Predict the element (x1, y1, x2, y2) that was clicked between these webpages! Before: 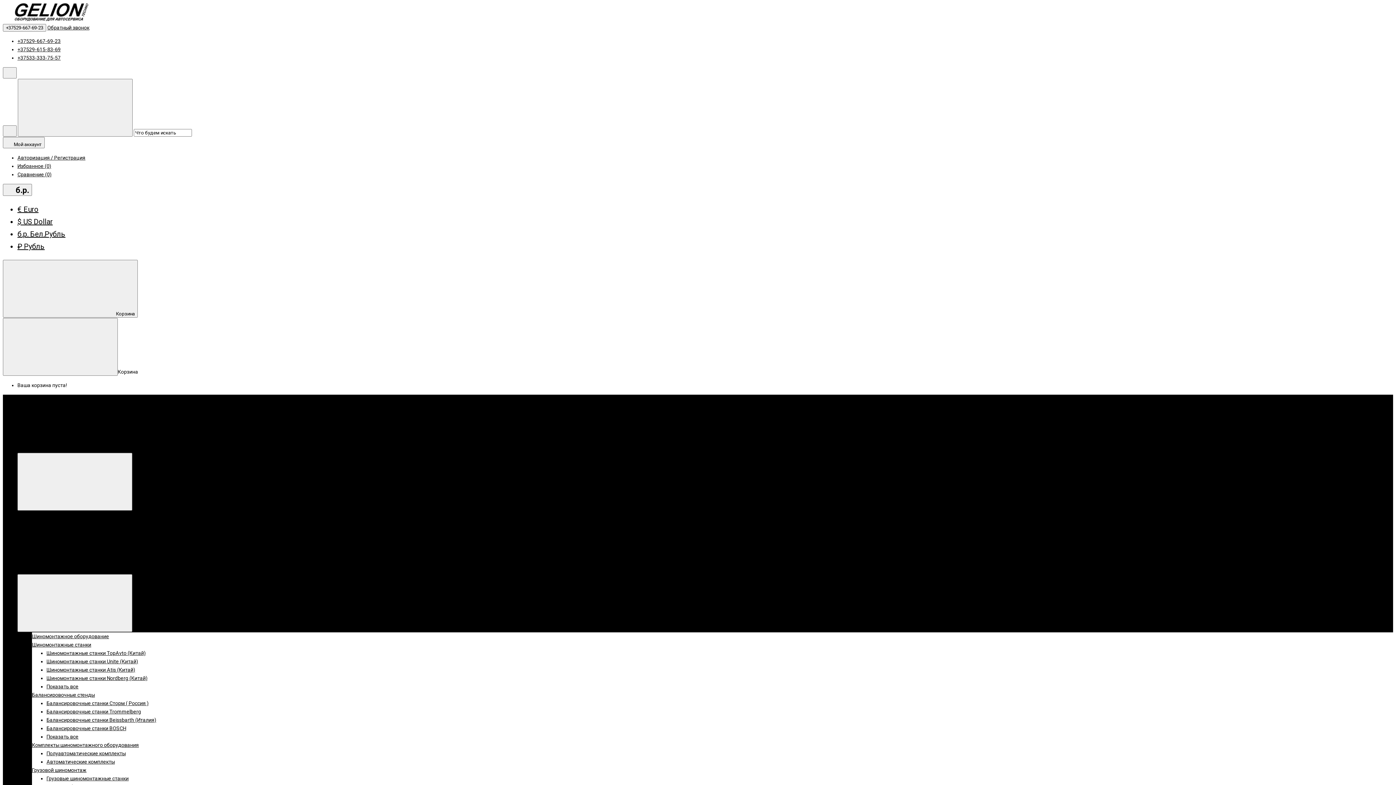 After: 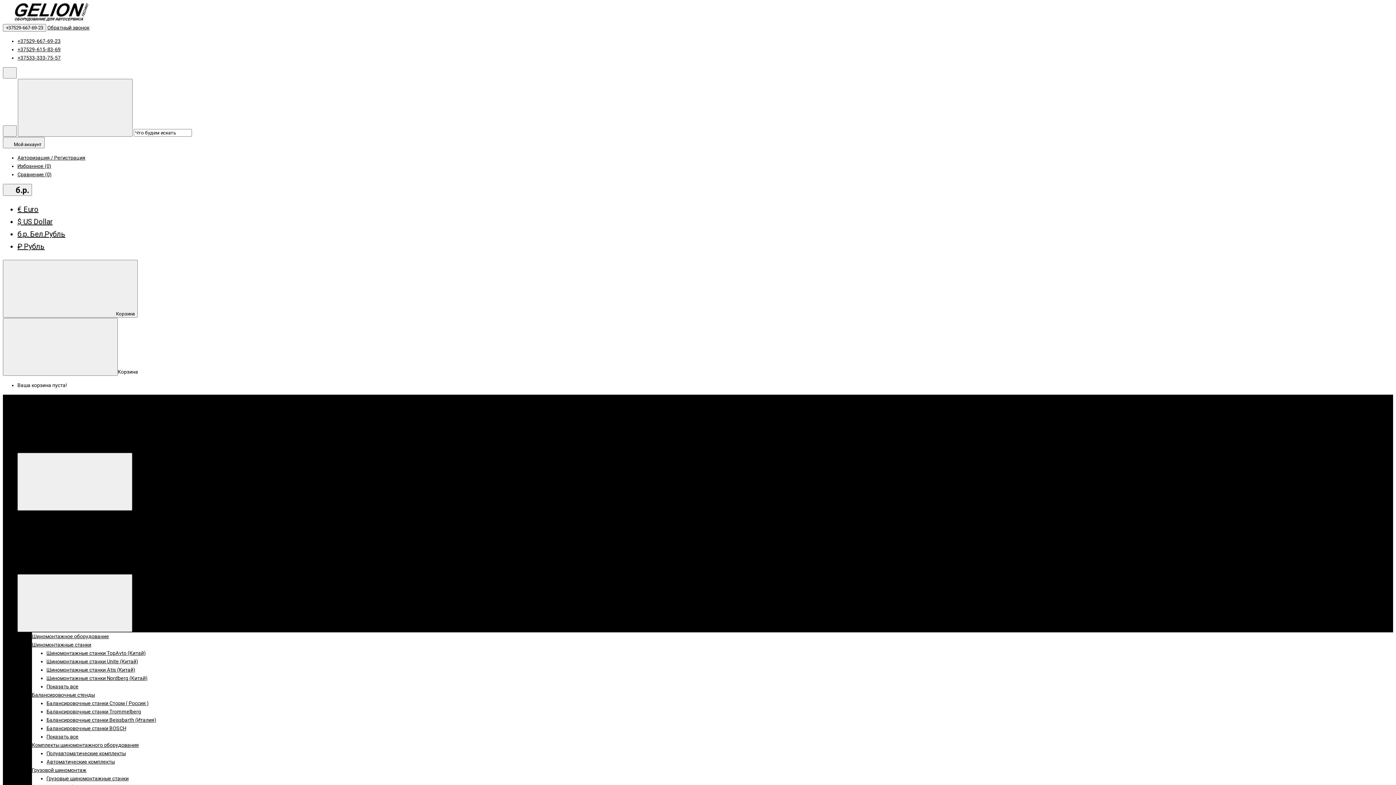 Action: bbox: (46, 734, 78, 740) label: Показать все